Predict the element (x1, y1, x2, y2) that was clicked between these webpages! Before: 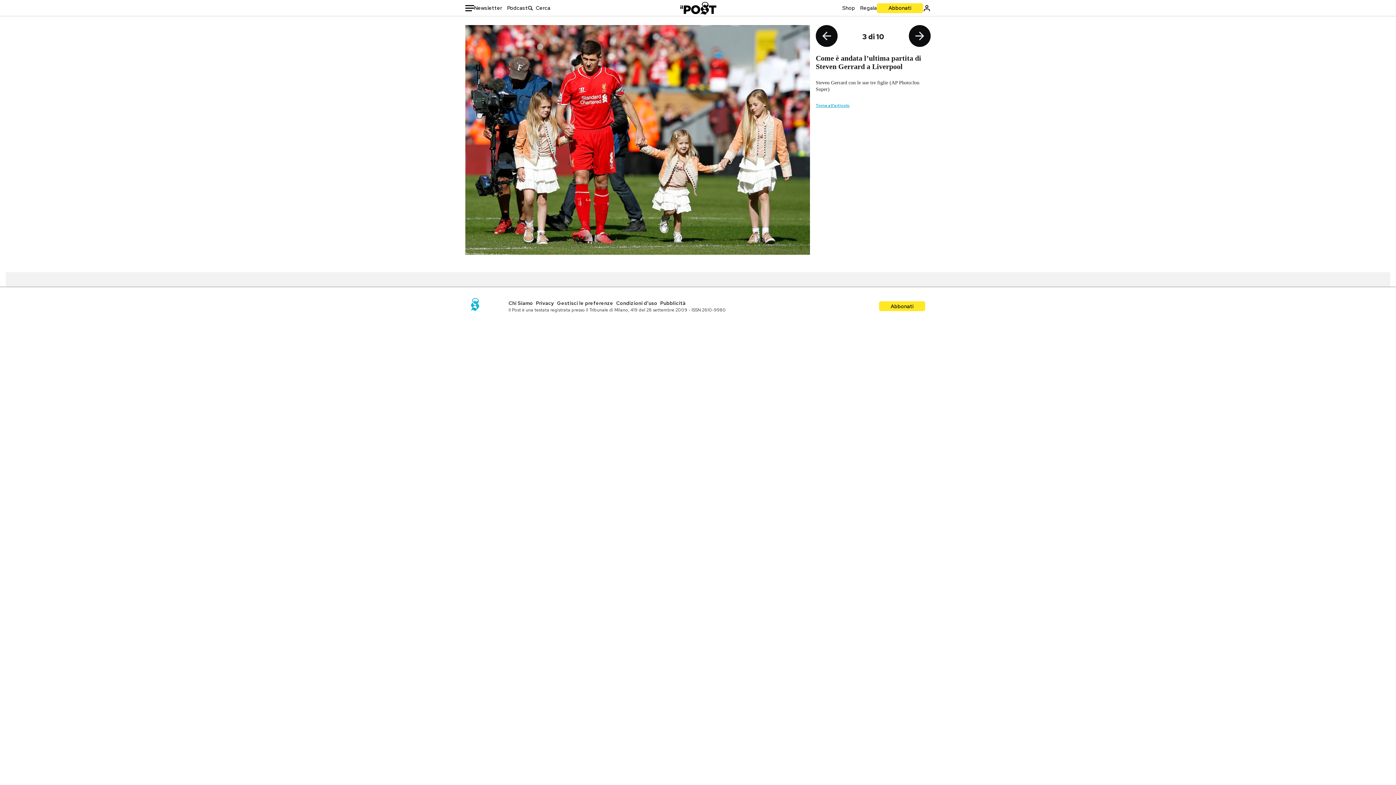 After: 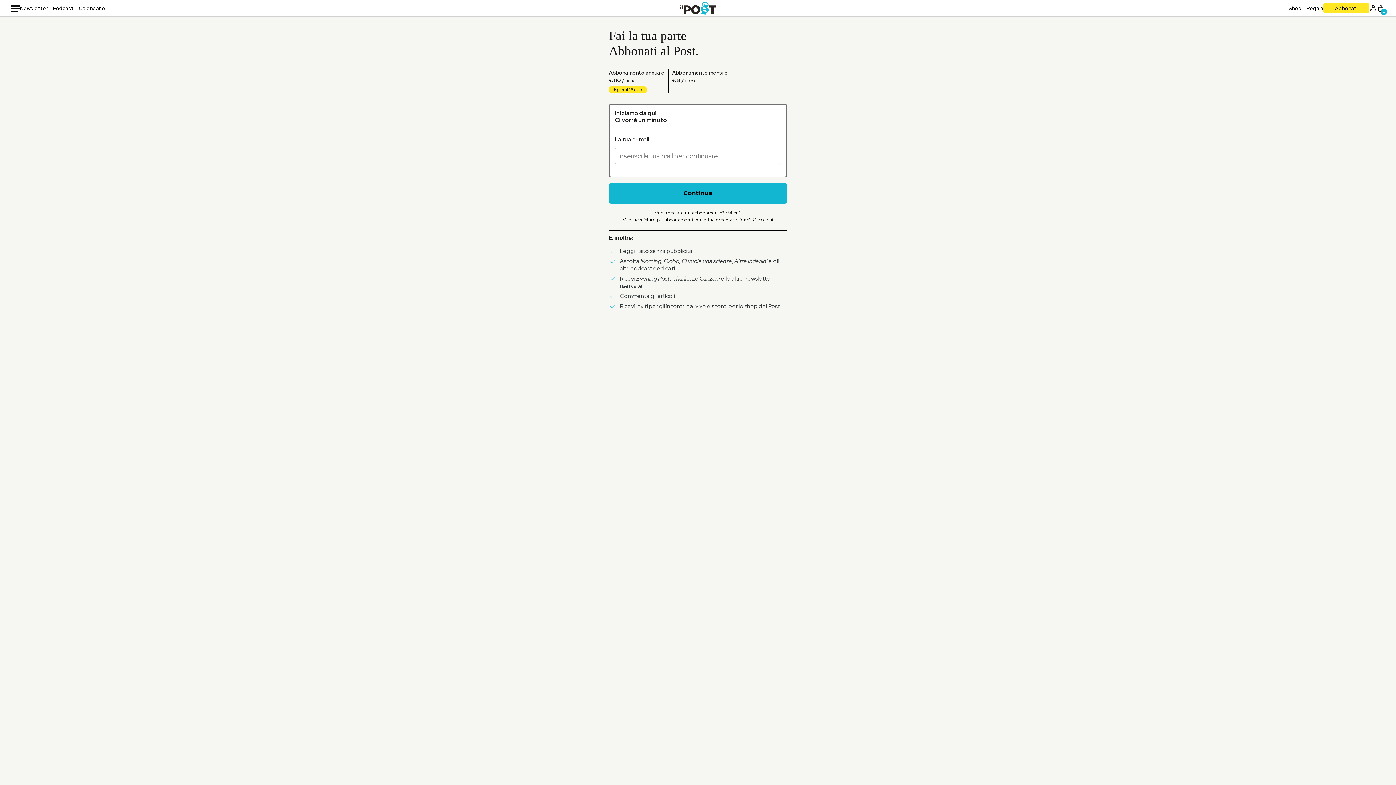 Action: label: Abbonati bbox: (881, 303, 923, 309)